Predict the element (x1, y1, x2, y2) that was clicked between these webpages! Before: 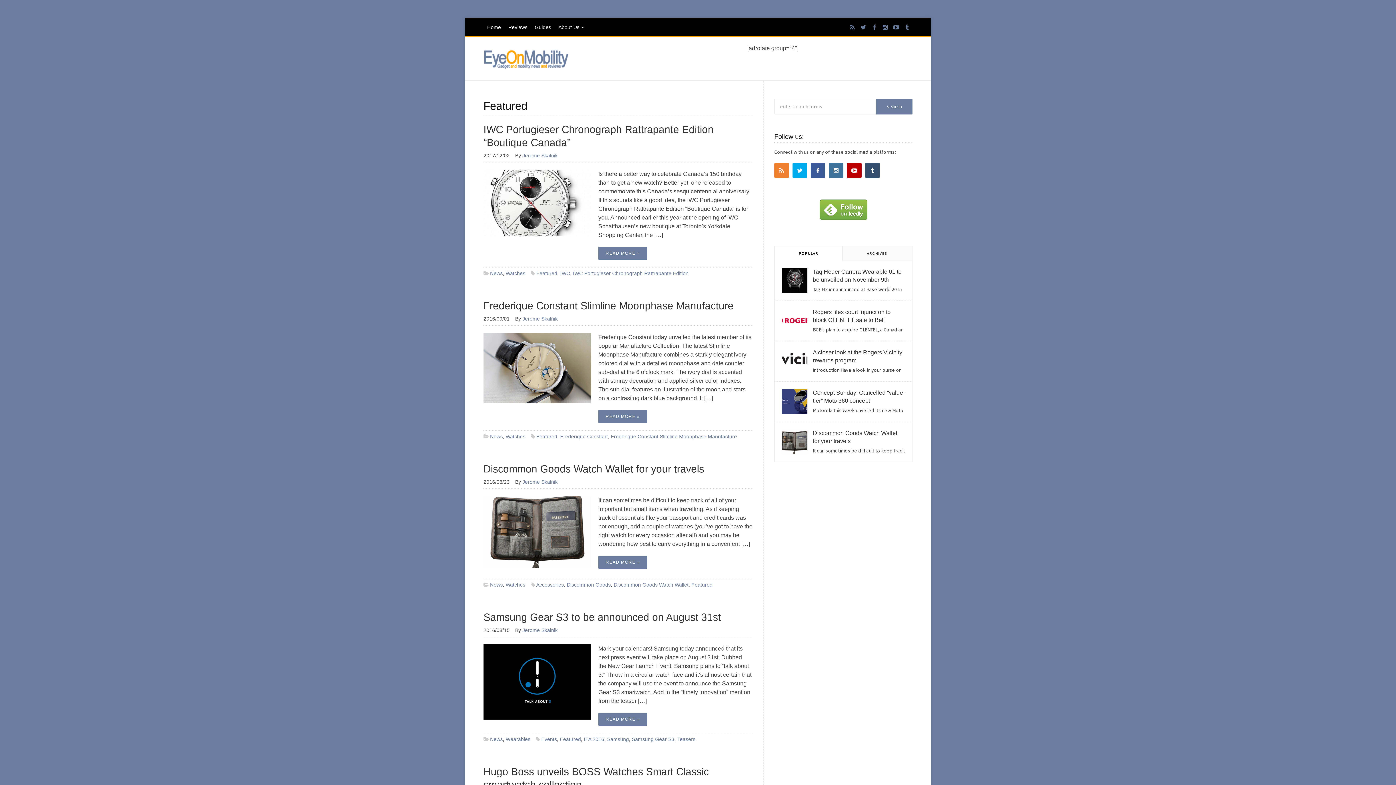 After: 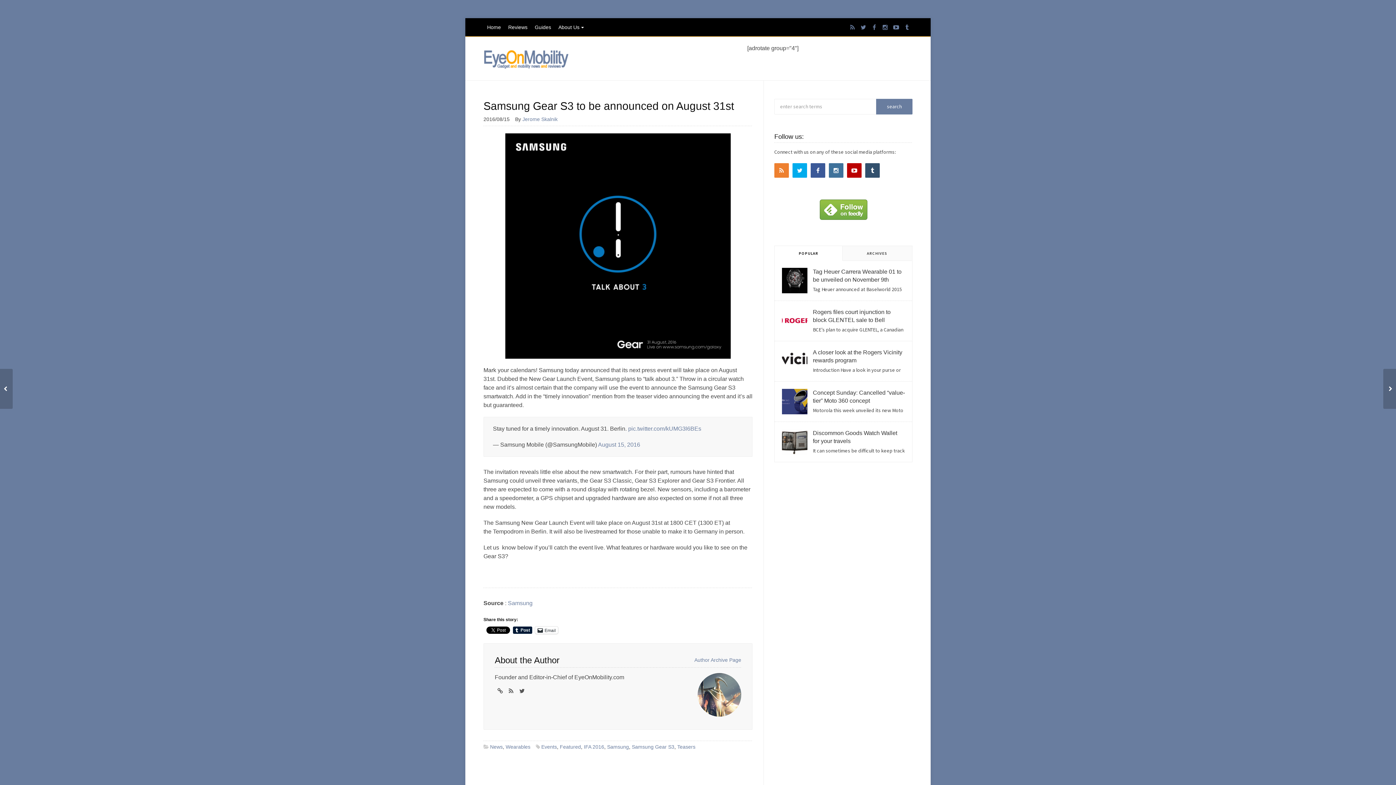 Action: bbox: (598, 713, 647, 726) label: READ MORE »